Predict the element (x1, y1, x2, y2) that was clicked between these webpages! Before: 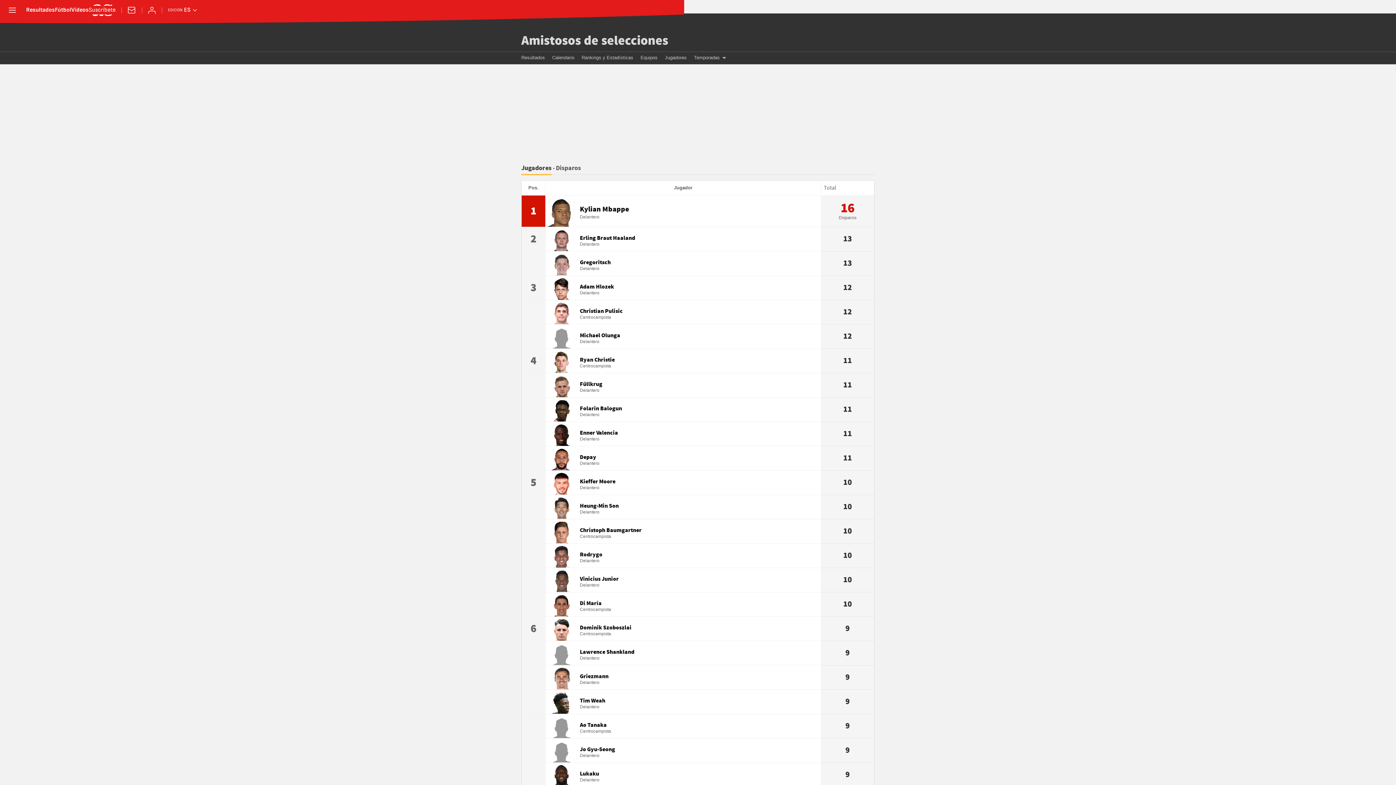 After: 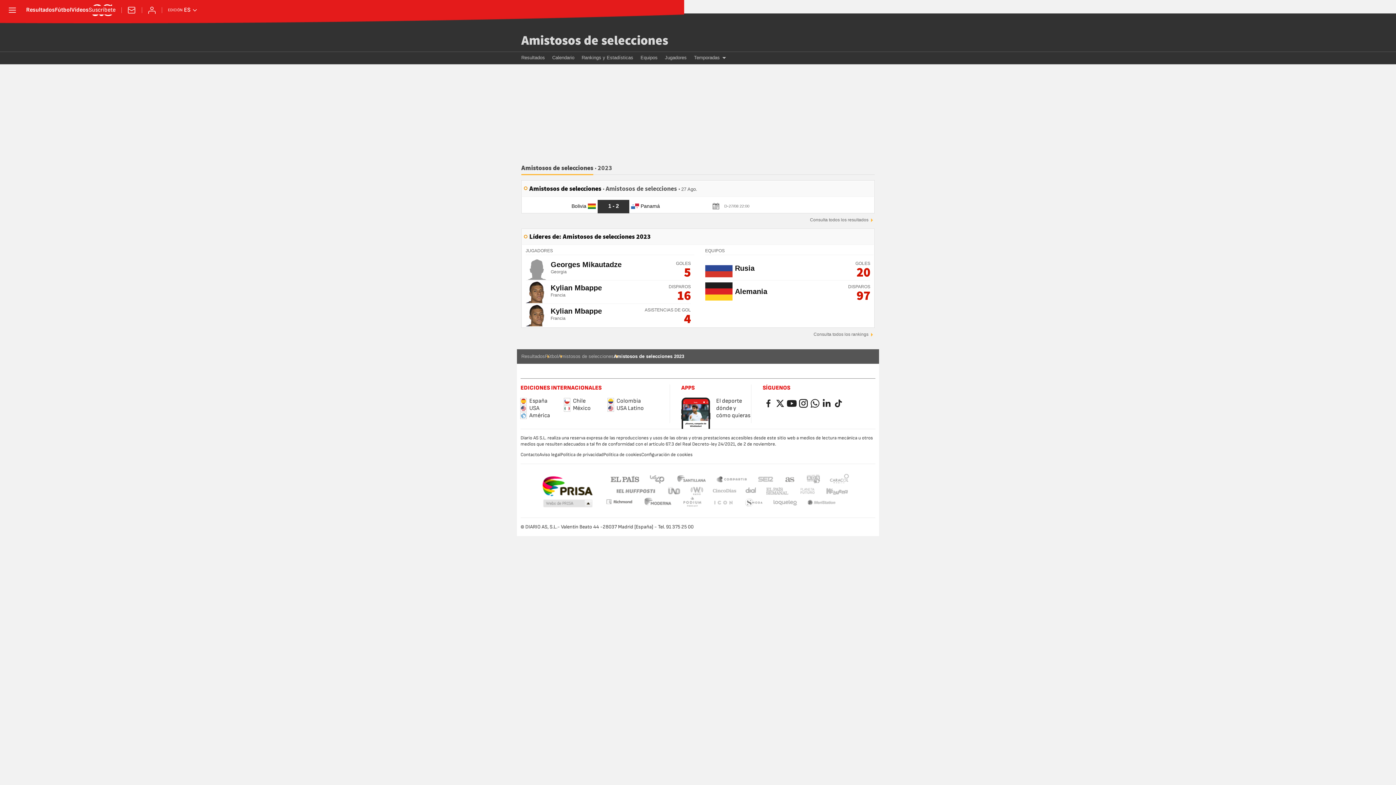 Action: label: Amistosos de selecciones bbox: (521, 33, 668, 48)